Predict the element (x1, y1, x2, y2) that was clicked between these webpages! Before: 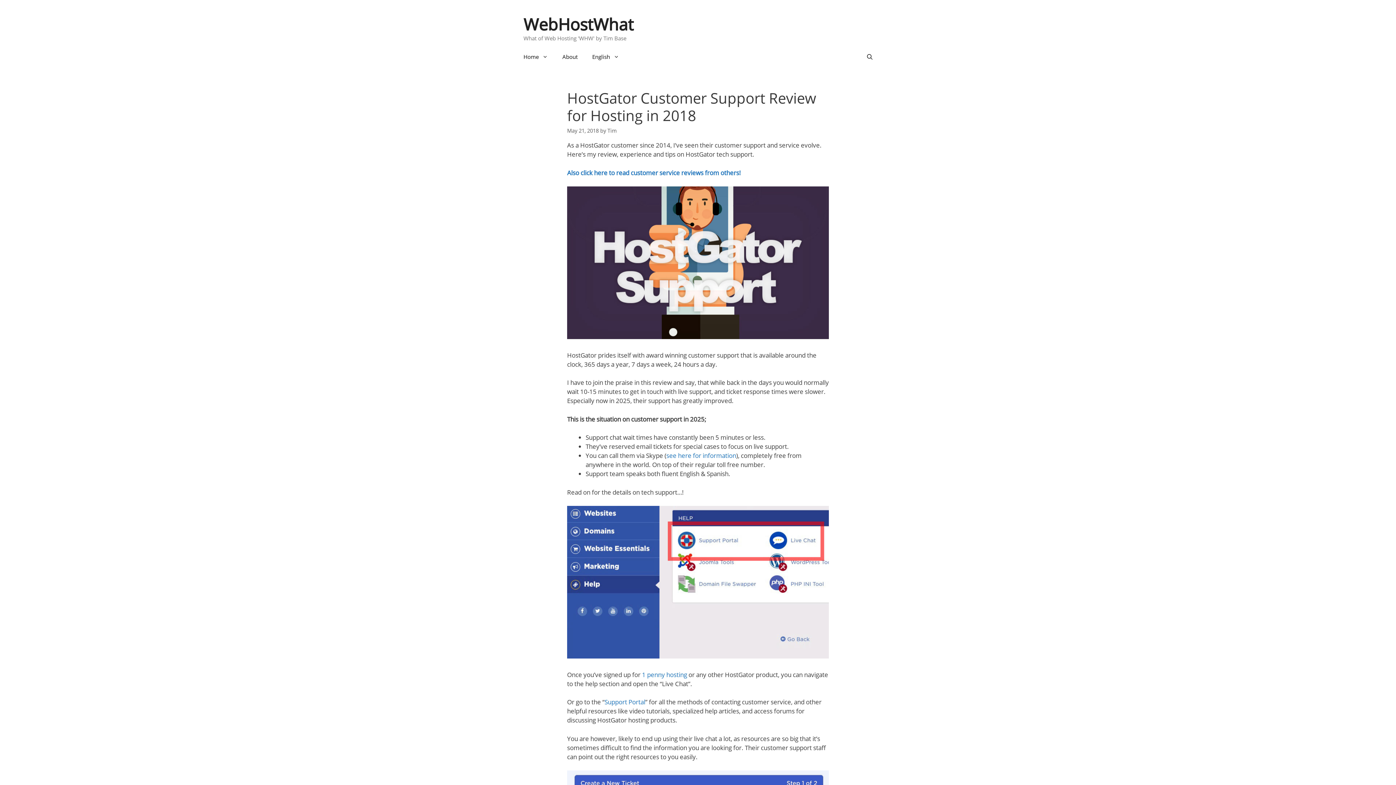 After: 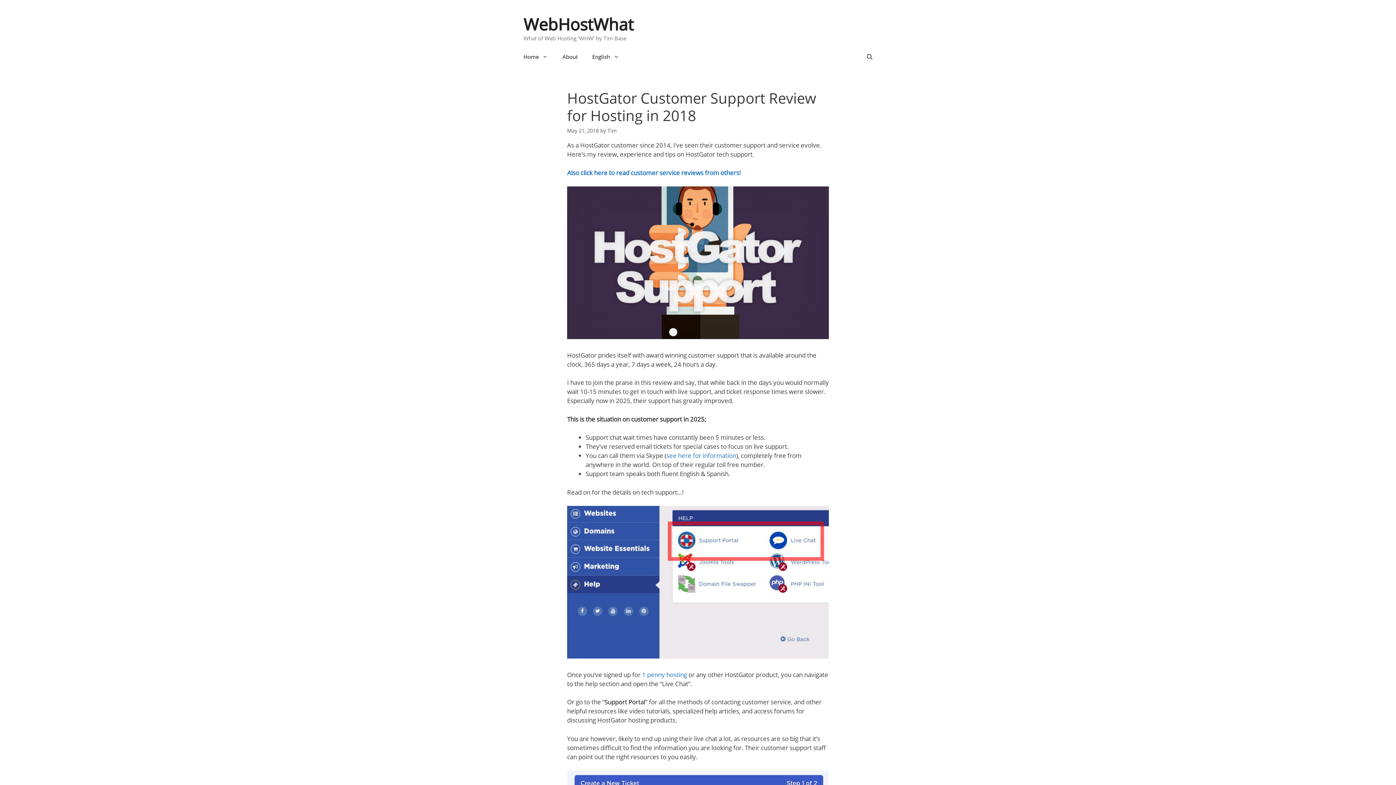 Action: label: Support Portal bbox: (604, 698, 645, 706)